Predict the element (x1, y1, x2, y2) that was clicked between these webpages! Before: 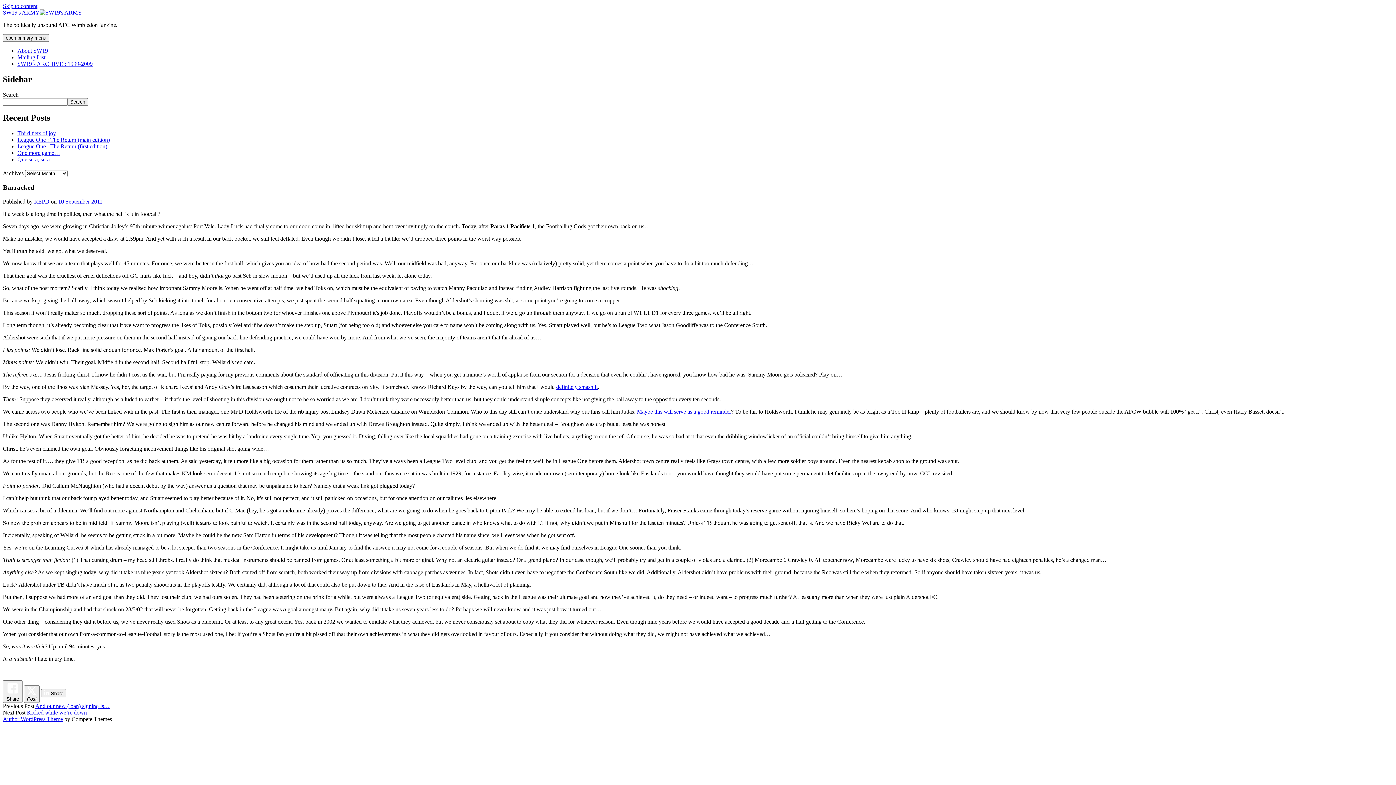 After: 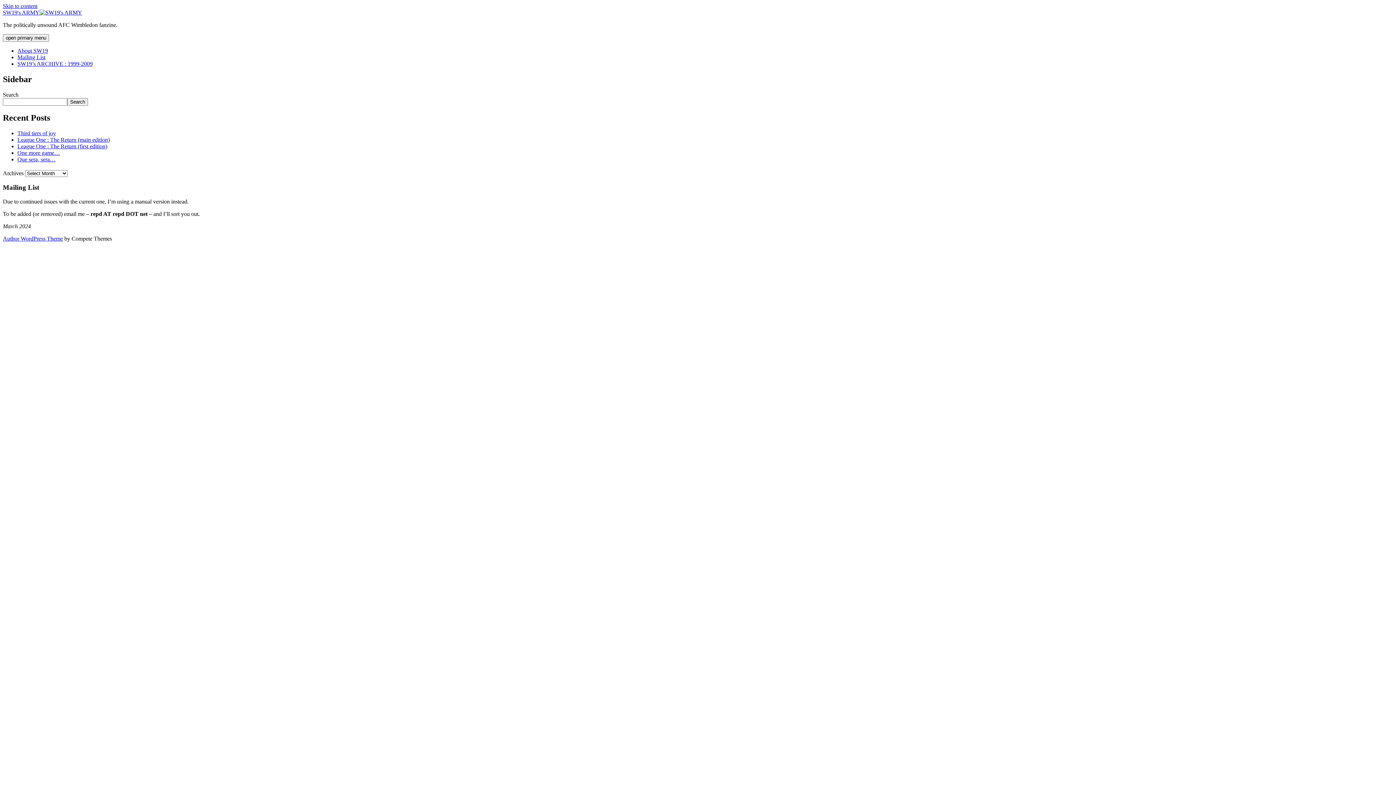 Action: bbox: (17, 54, 45, 60) label: Mailing List